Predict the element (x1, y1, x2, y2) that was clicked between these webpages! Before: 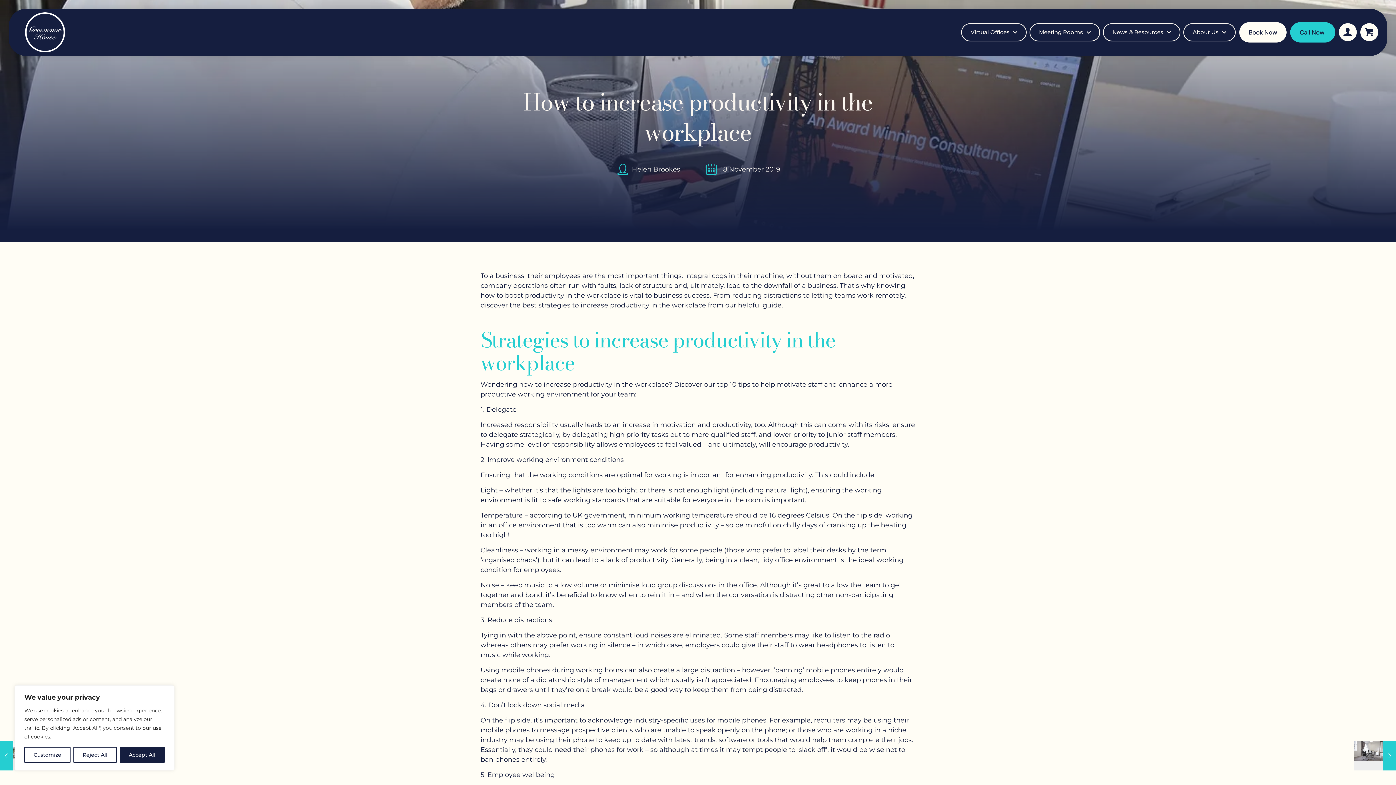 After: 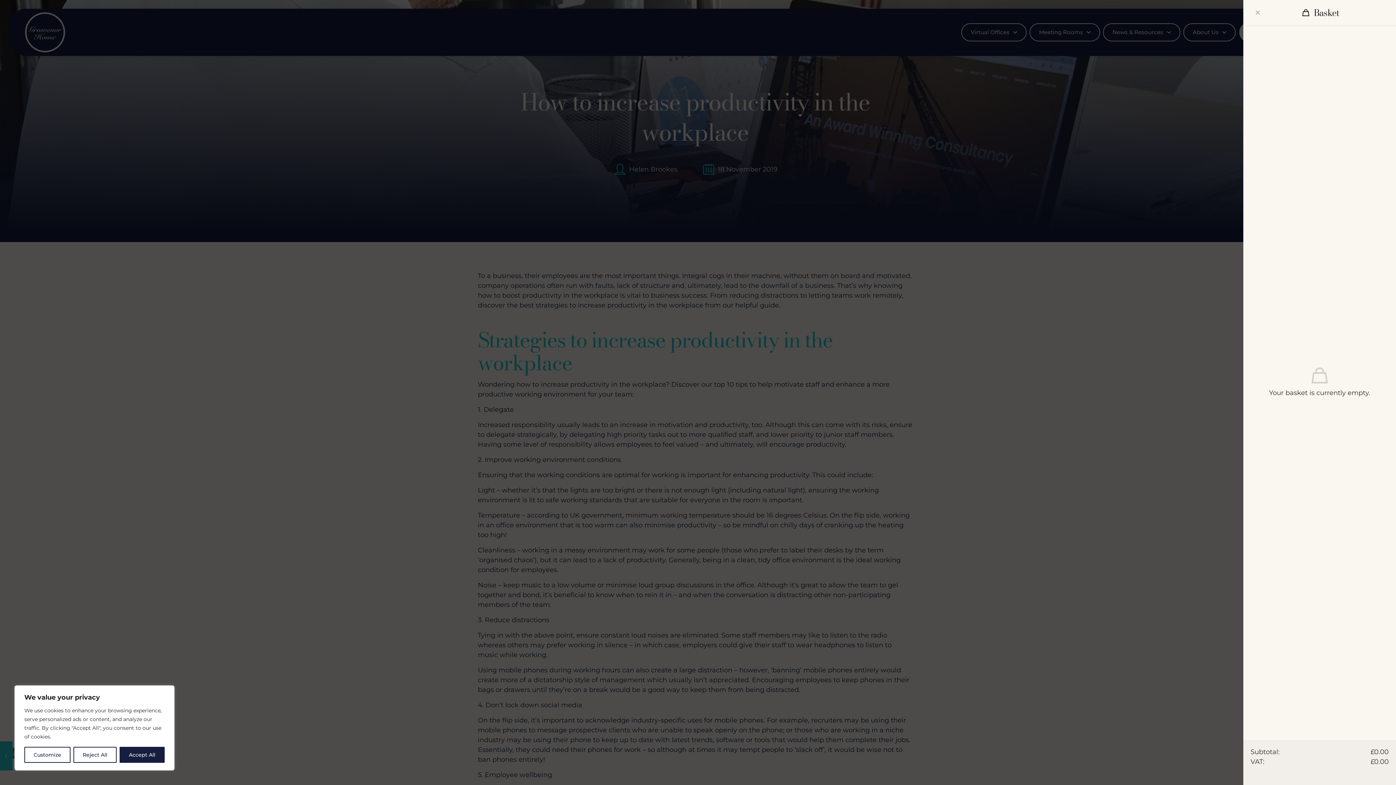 Action: bbox: (1360, 23, 1378, 41)